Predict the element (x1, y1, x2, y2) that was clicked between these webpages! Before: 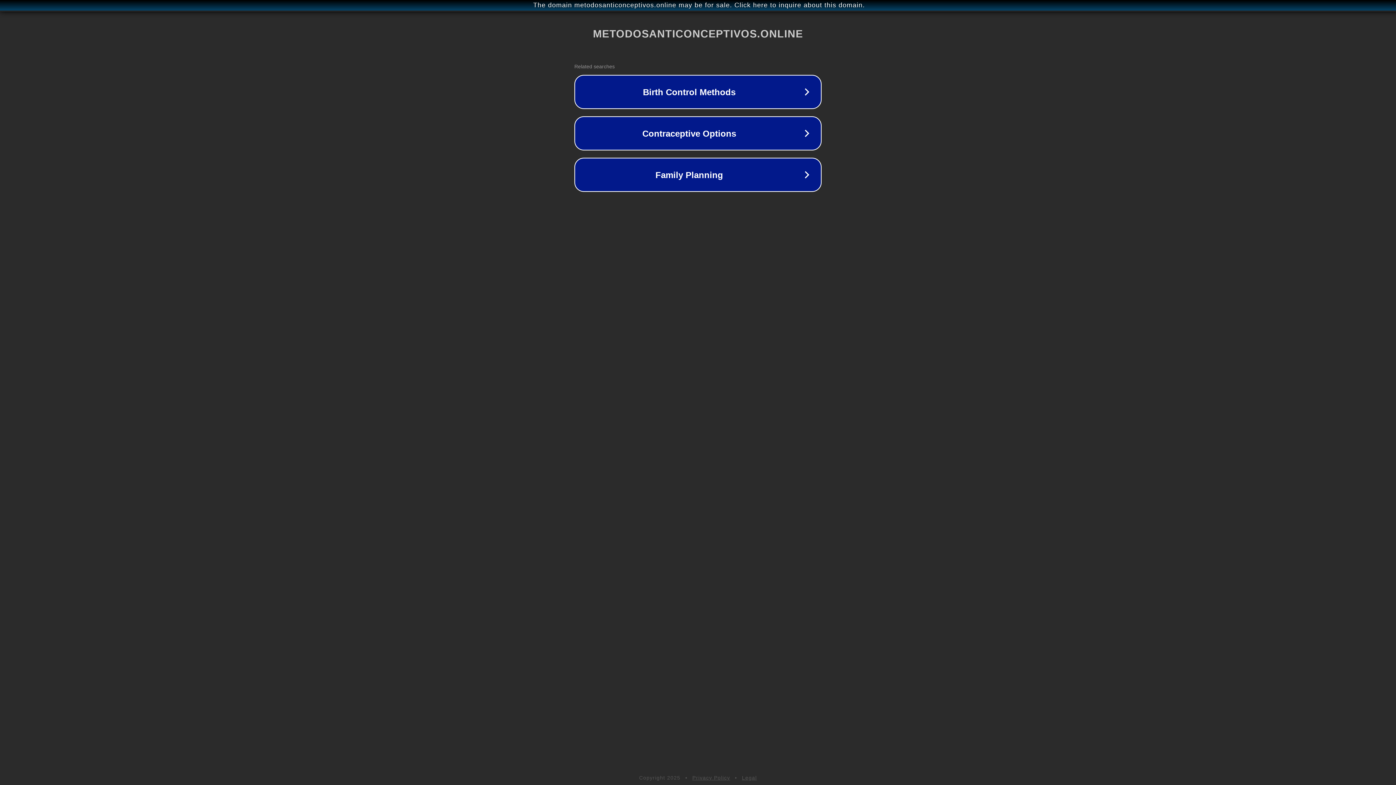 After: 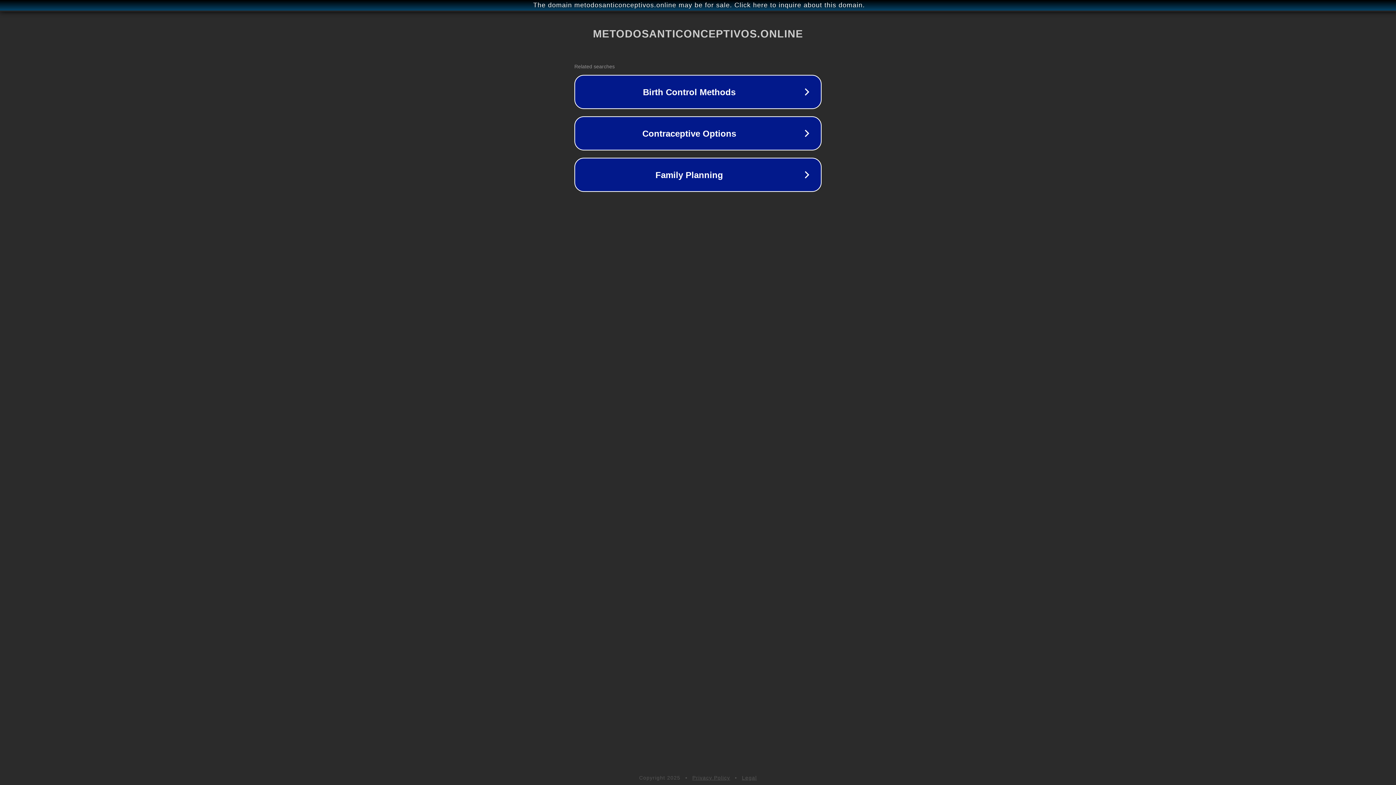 Action: bbox: (692, 775, 730, 781) label: Privacy Policy